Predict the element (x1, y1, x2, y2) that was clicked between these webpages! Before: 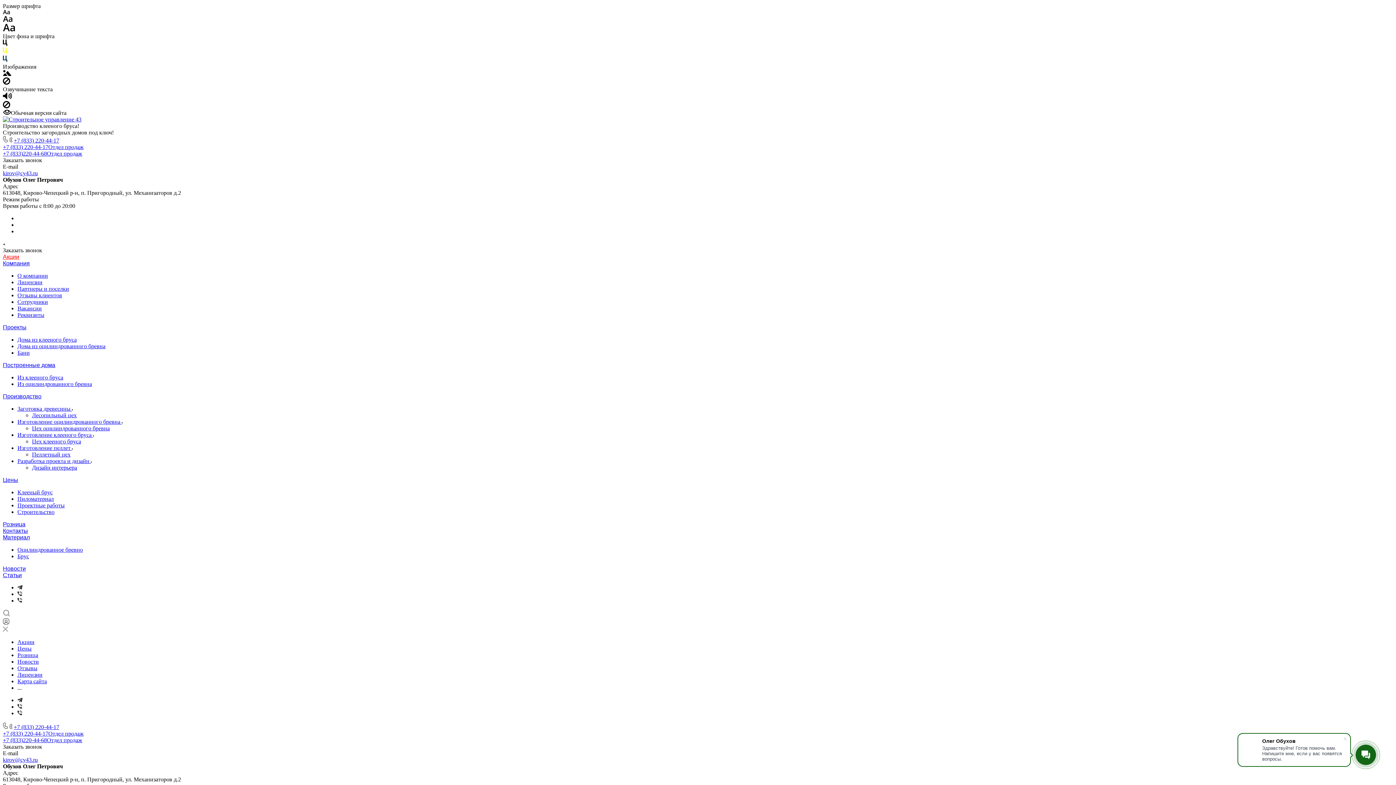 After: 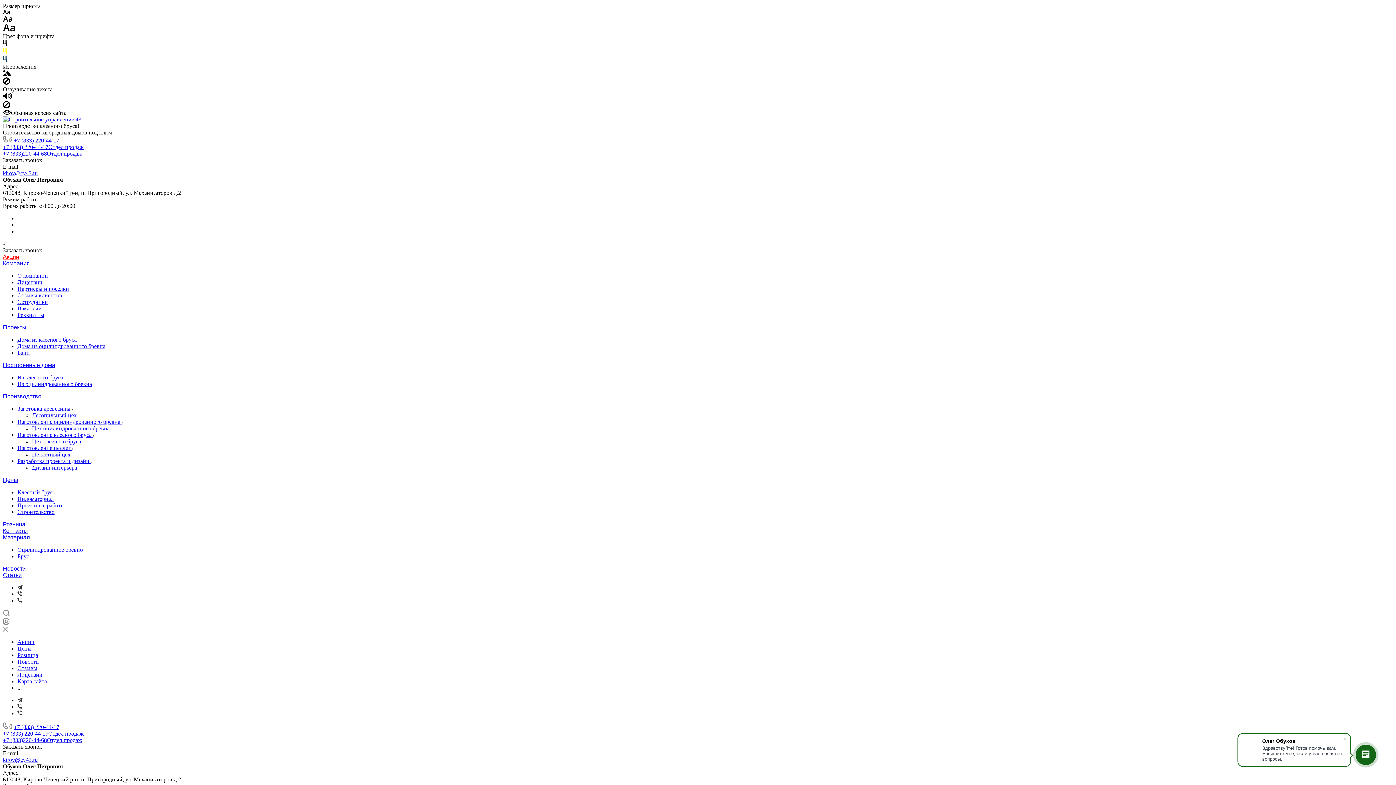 Action: label: Из оцилиндрованного бревна bbox: (17, 381, 92, 387)